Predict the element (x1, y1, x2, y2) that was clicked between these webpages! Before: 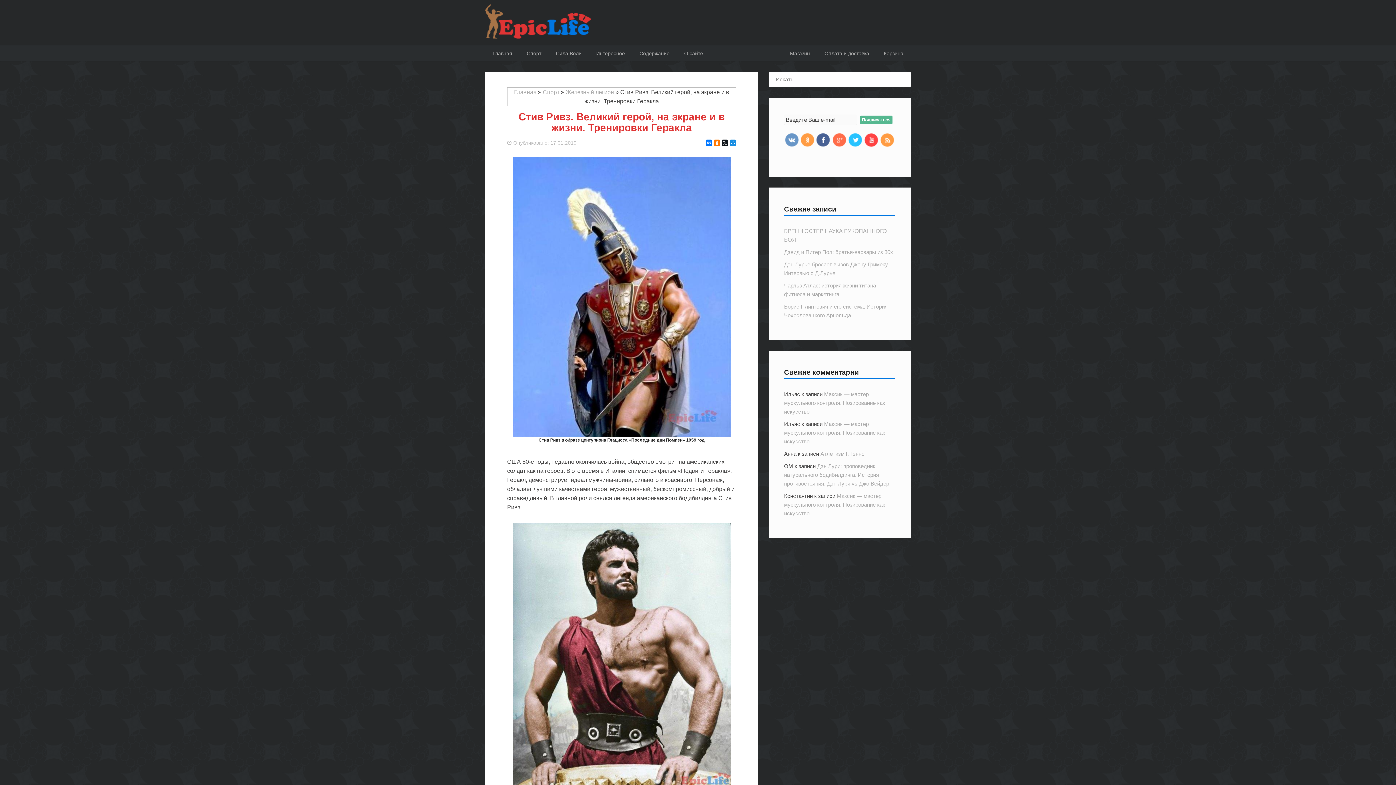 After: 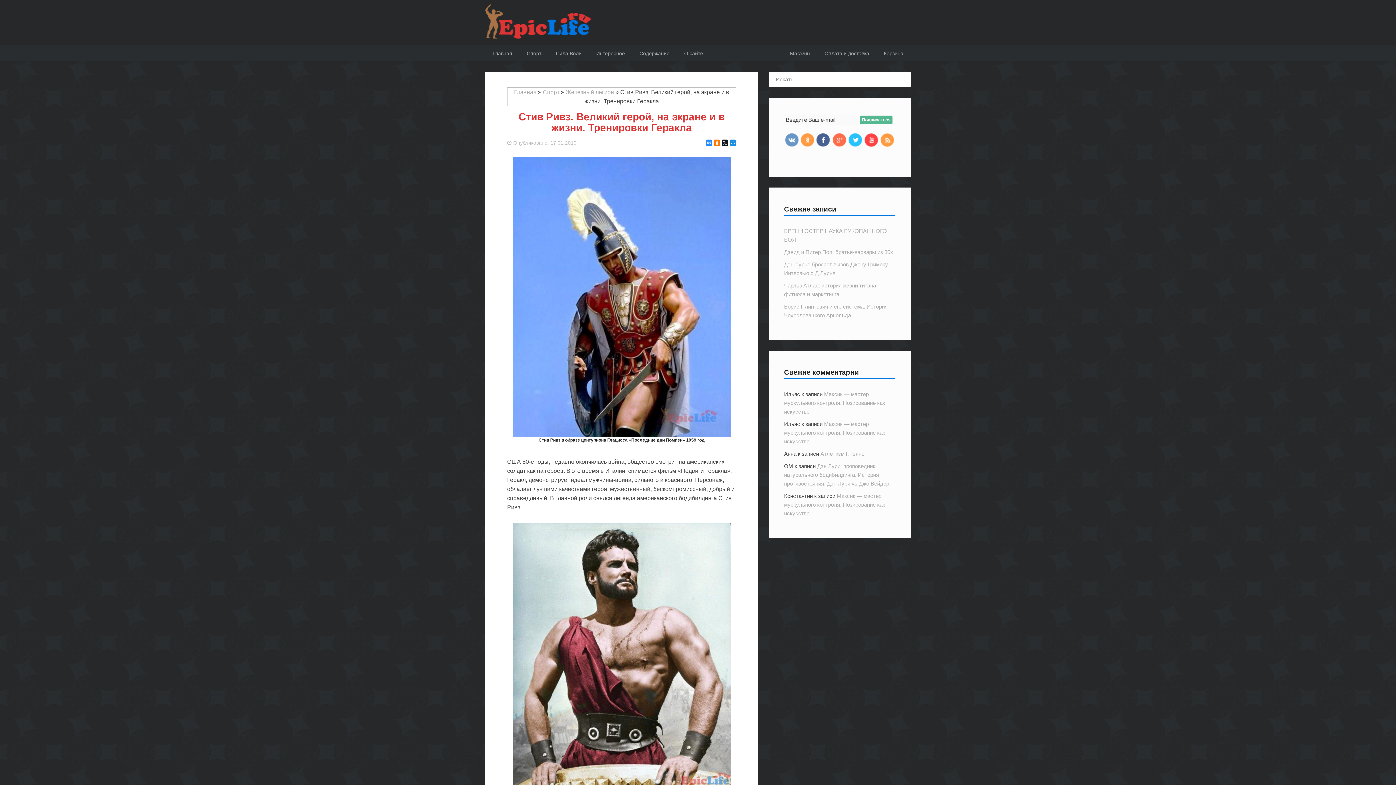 Action: bbox: (705, 139, 712, 146)